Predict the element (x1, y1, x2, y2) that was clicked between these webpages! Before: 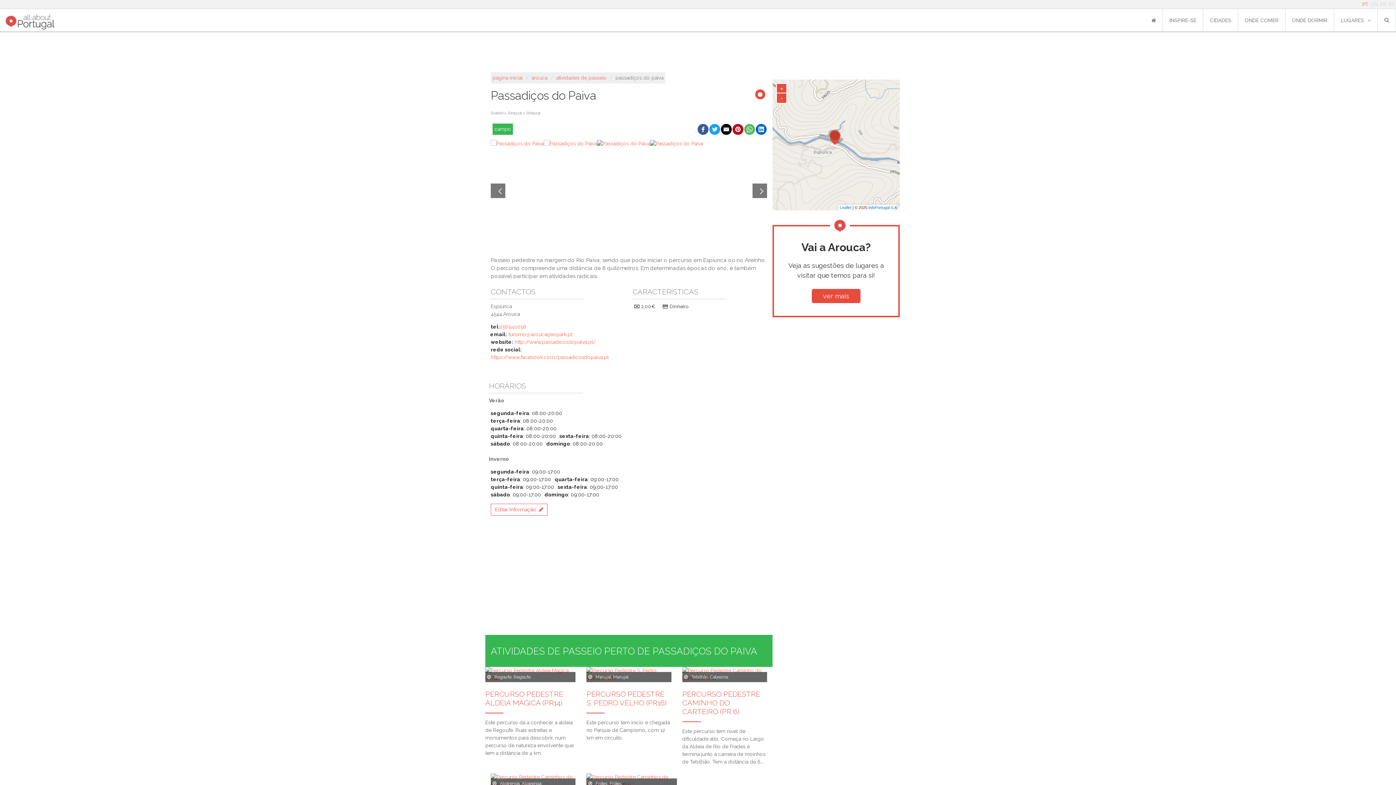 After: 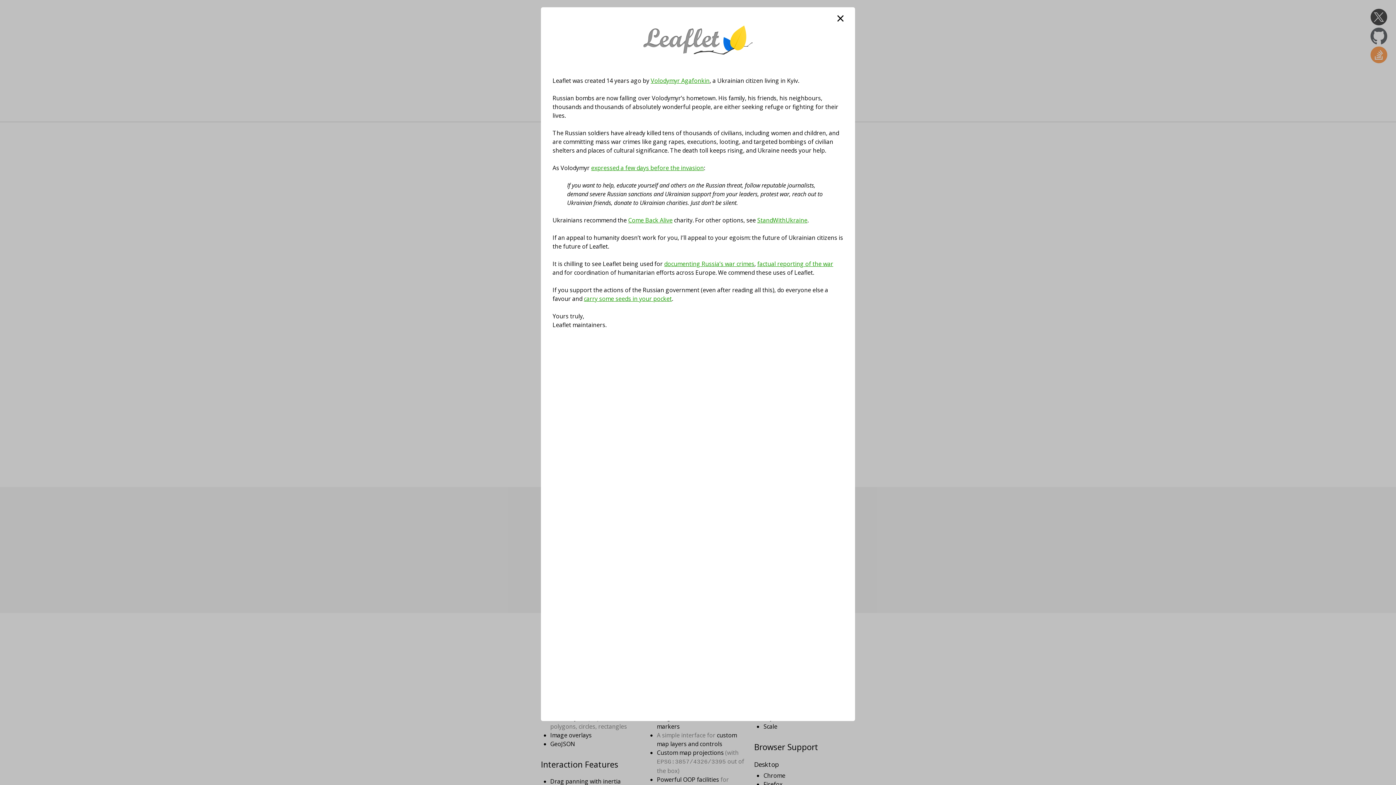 Action: bbox: (840, 205, 851, 209) label: Leaflet